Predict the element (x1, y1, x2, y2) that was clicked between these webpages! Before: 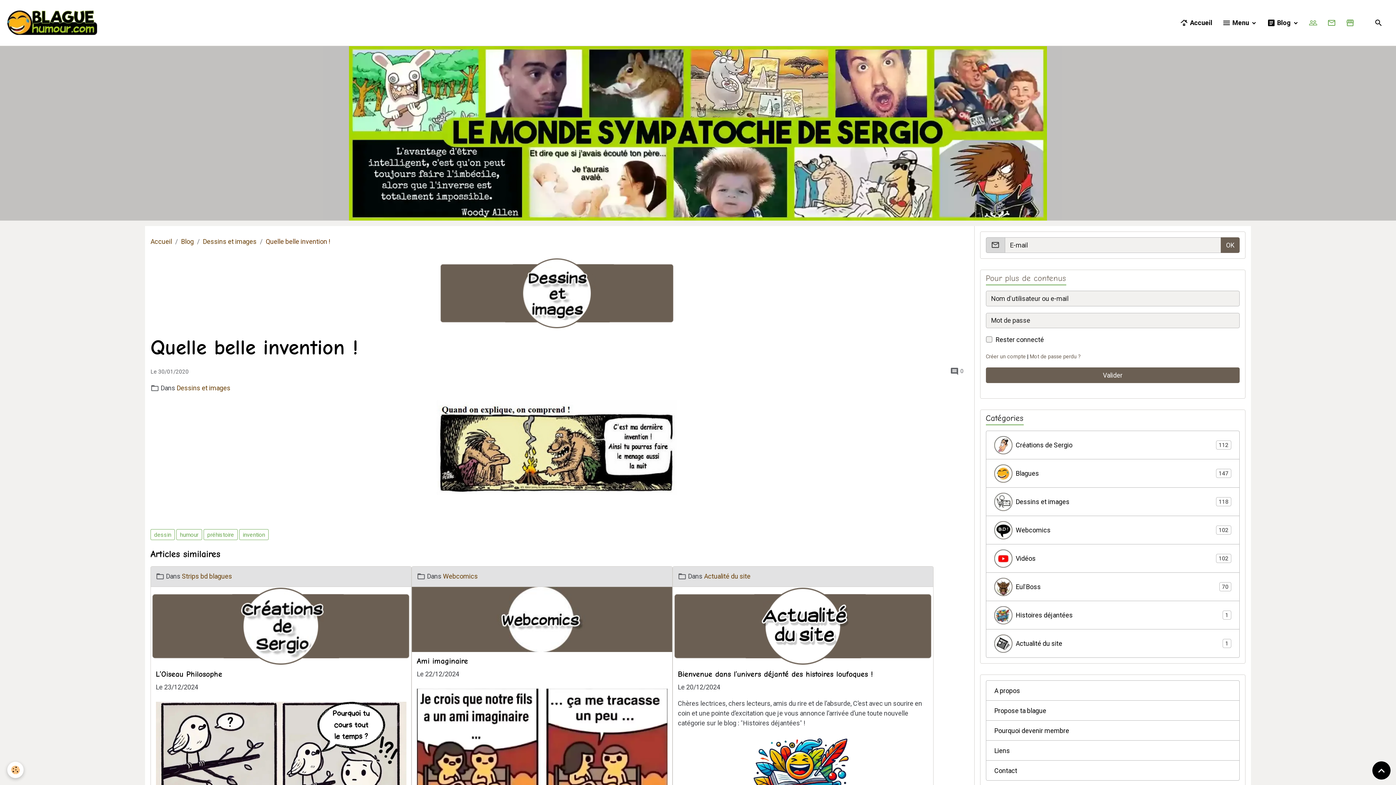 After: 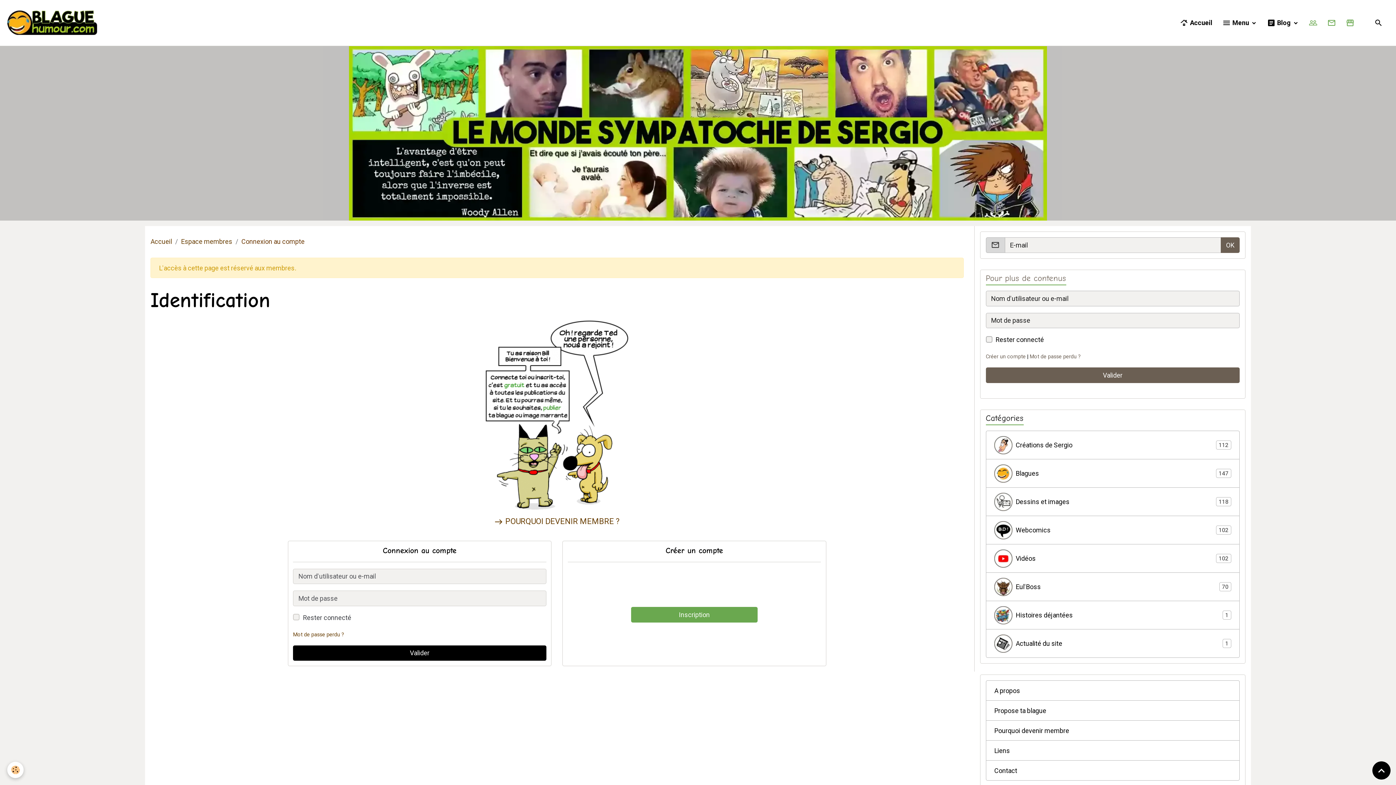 Action: bbox: (980, 270, 1245, 285) label: Pour plus de contenus